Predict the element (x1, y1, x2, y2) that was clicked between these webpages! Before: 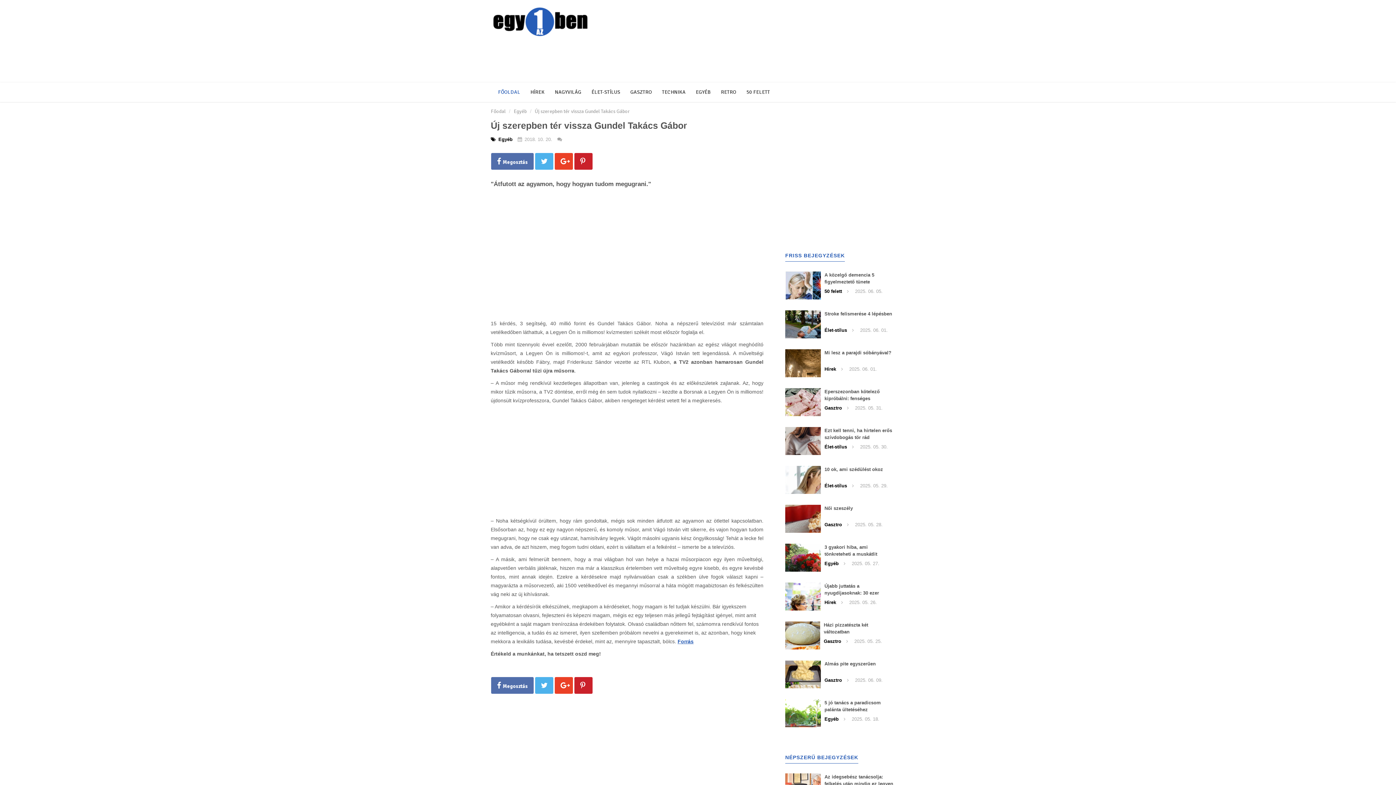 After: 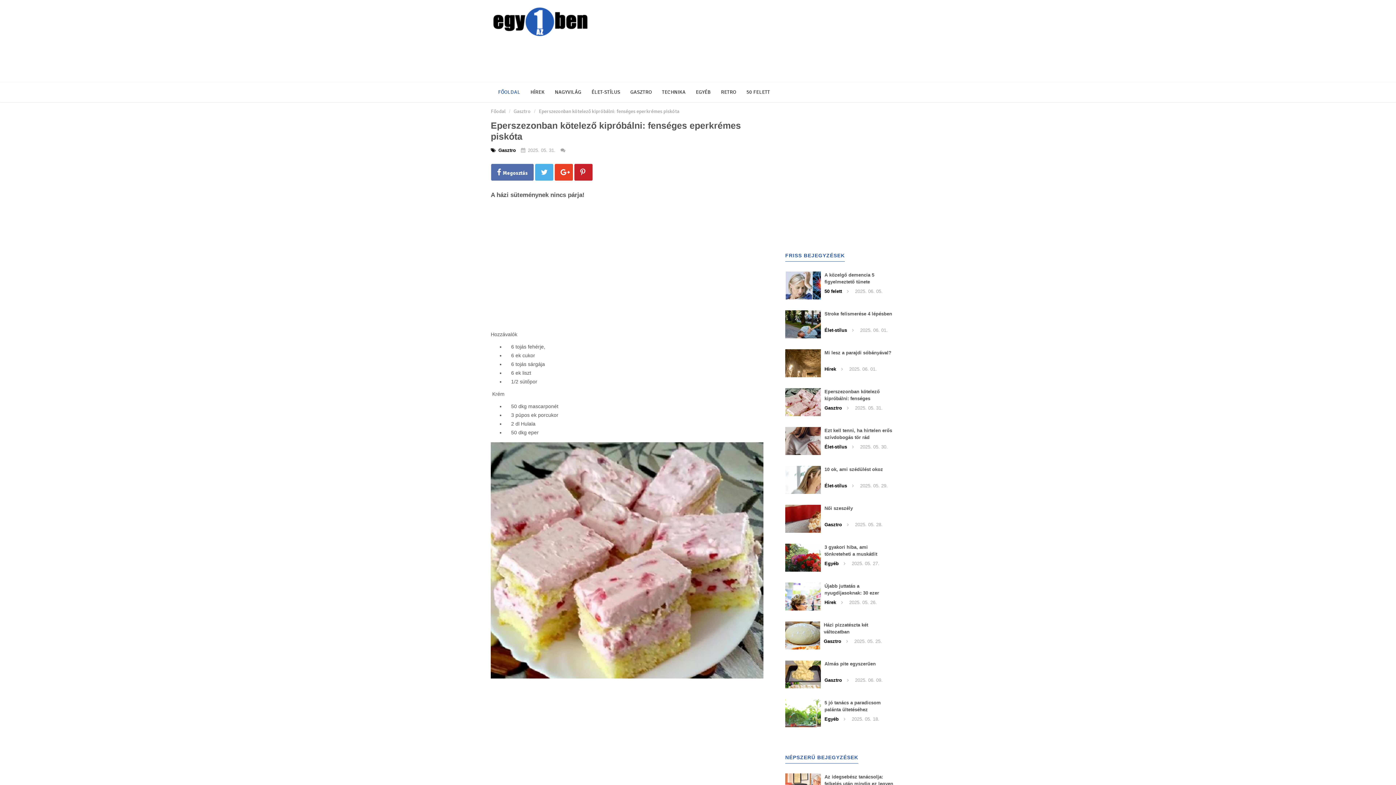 Action: bbox: (824, 388, 894, 409) label: Eperszezonban kötelező kipróbálni: fenséges eperkrémes piskóta